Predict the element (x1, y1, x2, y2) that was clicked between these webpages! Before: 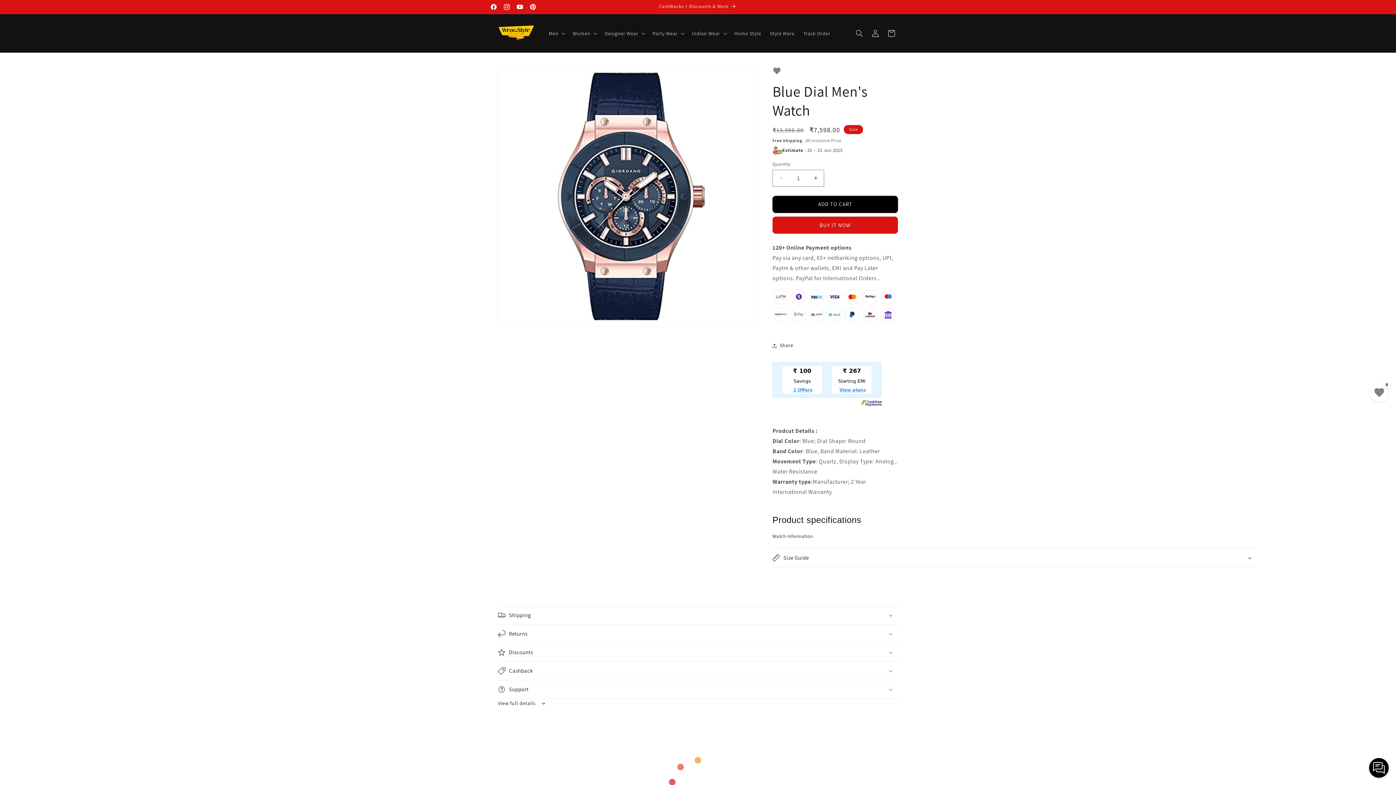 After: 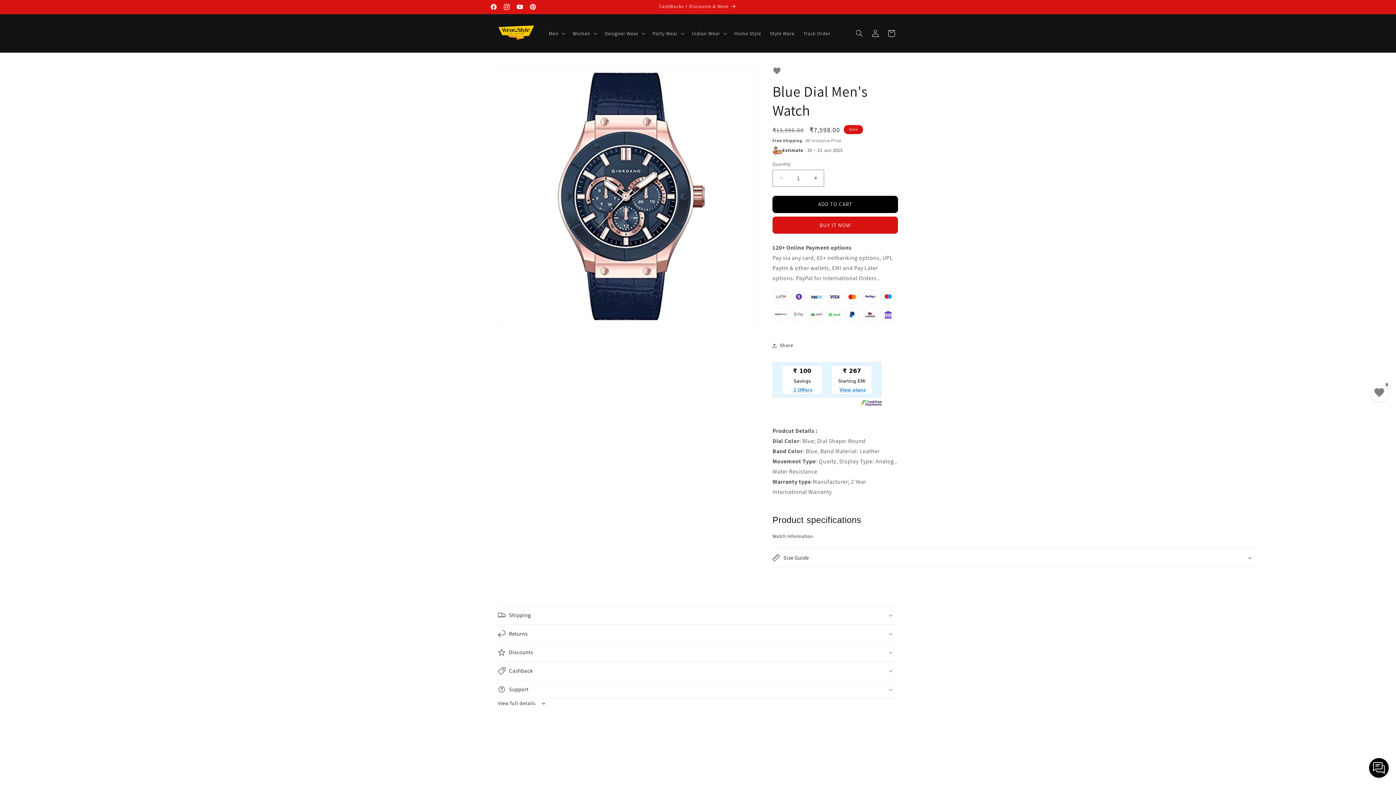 Action: bbox: (498, 699, 898, 708) label: View full details 